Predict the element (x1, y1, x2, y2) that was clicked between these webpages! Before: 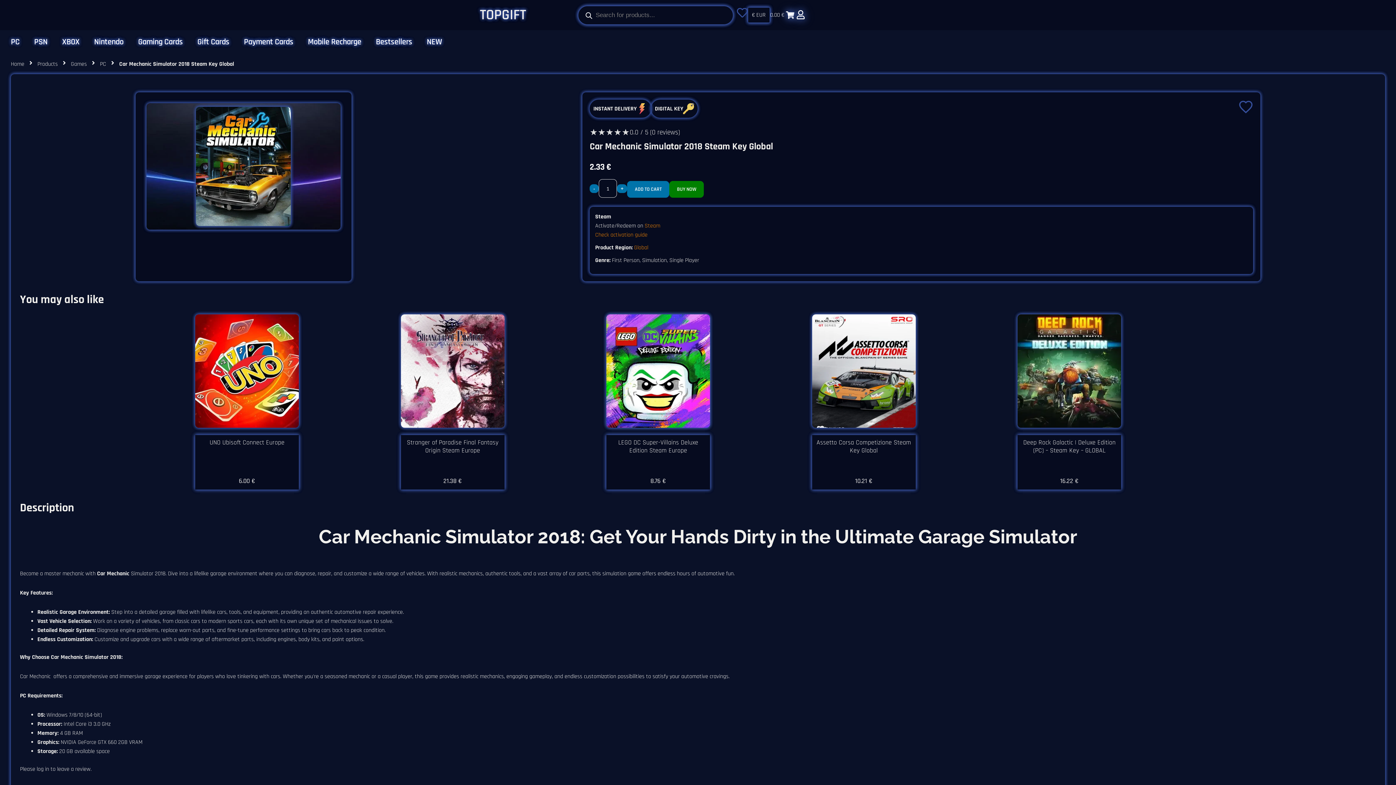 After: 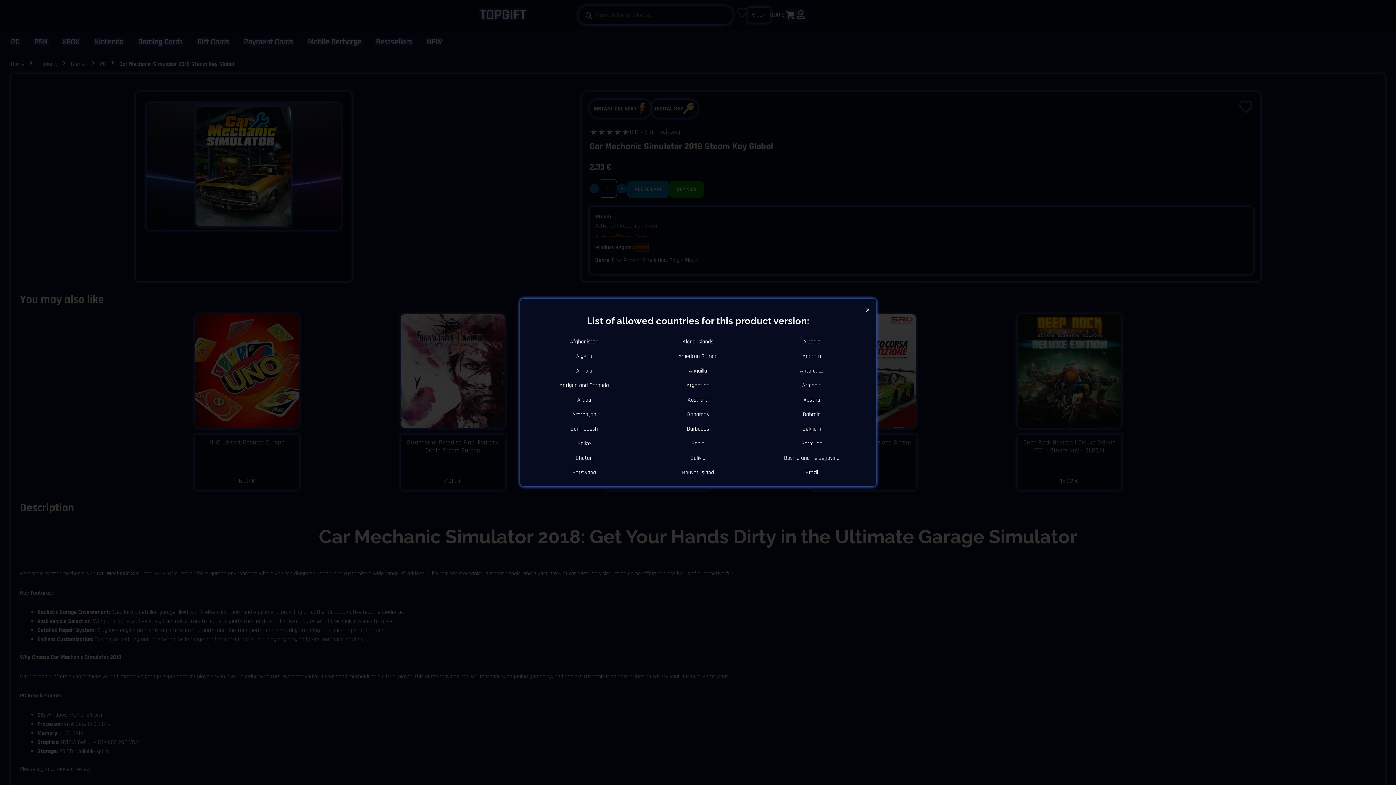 Action: label: Global bbox: (634, 244, 648, 251)